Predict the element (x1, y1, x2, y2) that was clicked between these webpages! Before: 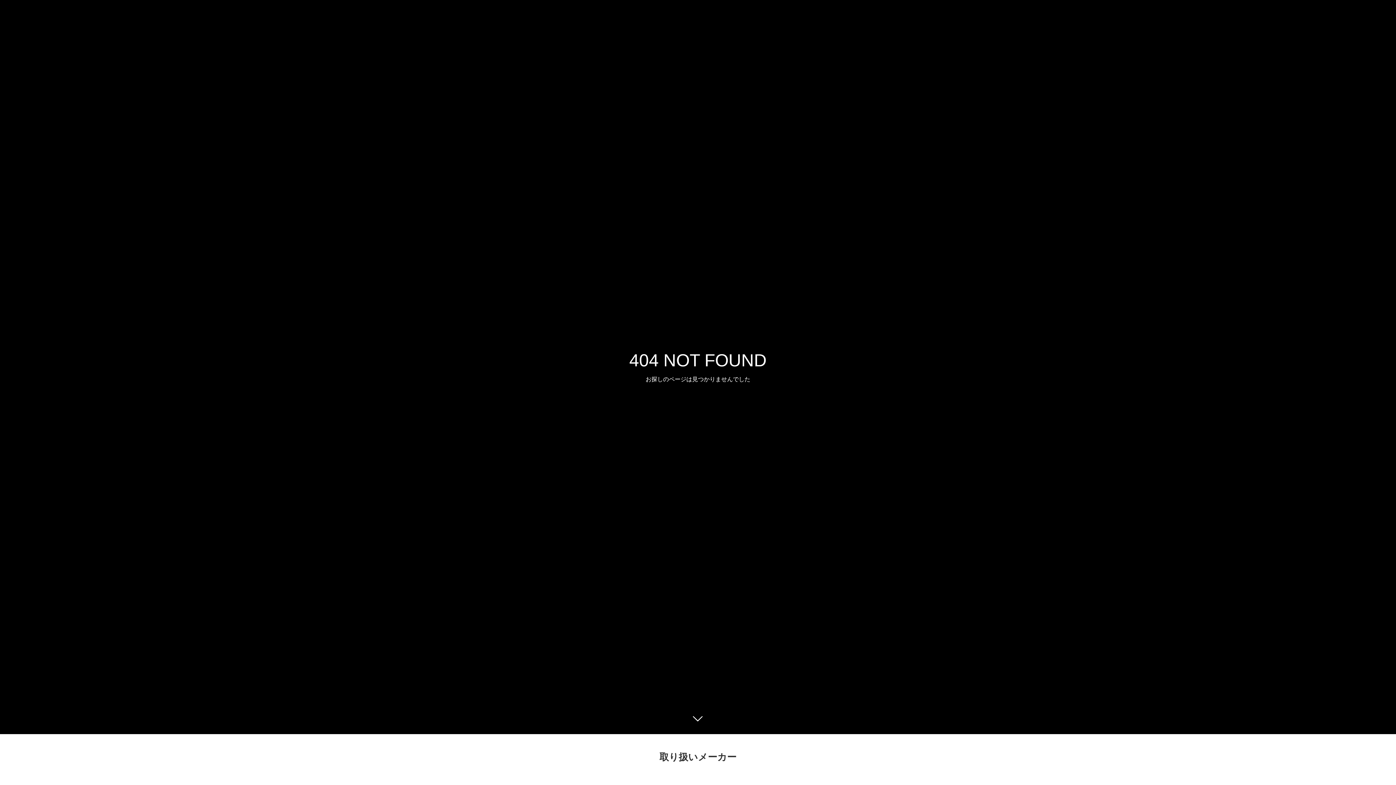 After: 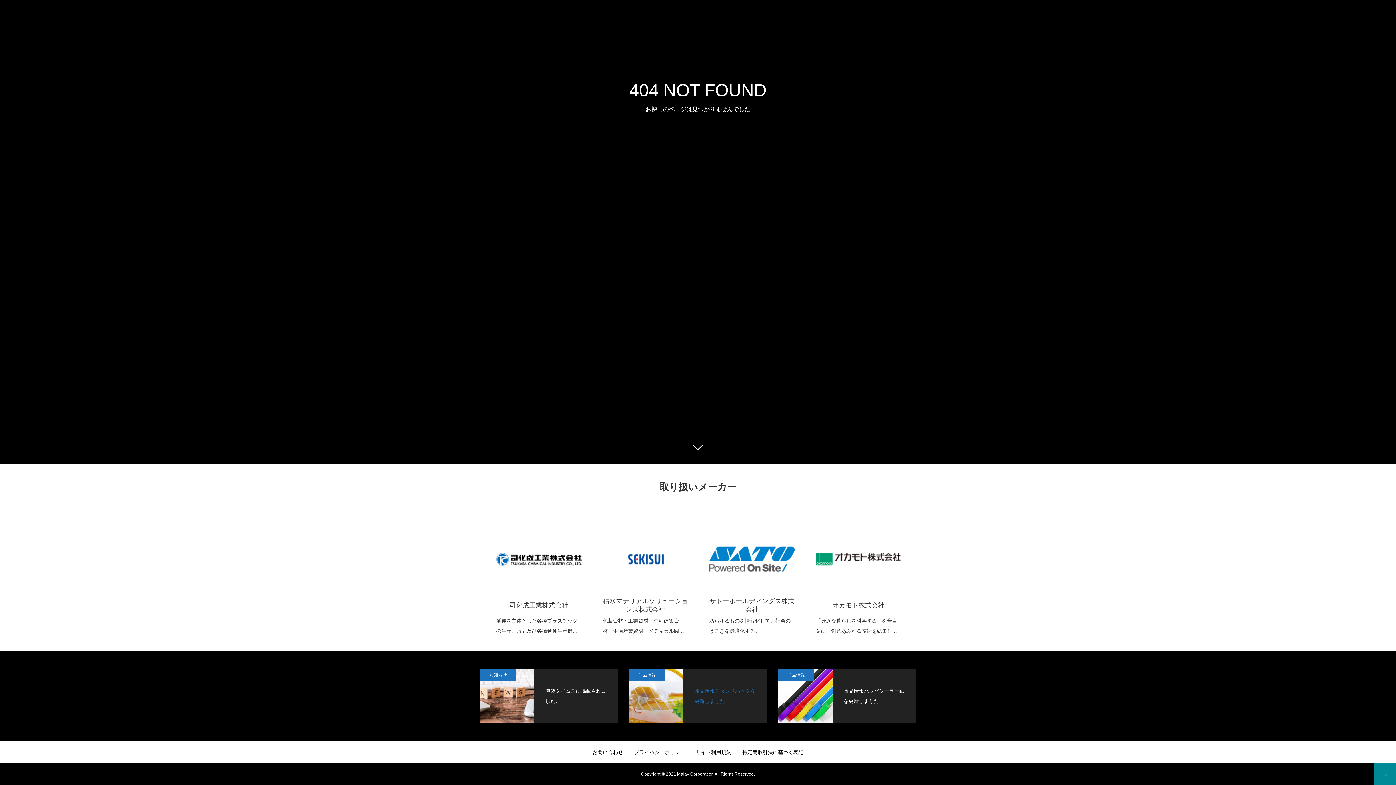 Action: bbox: (687, 709, 709, 730)